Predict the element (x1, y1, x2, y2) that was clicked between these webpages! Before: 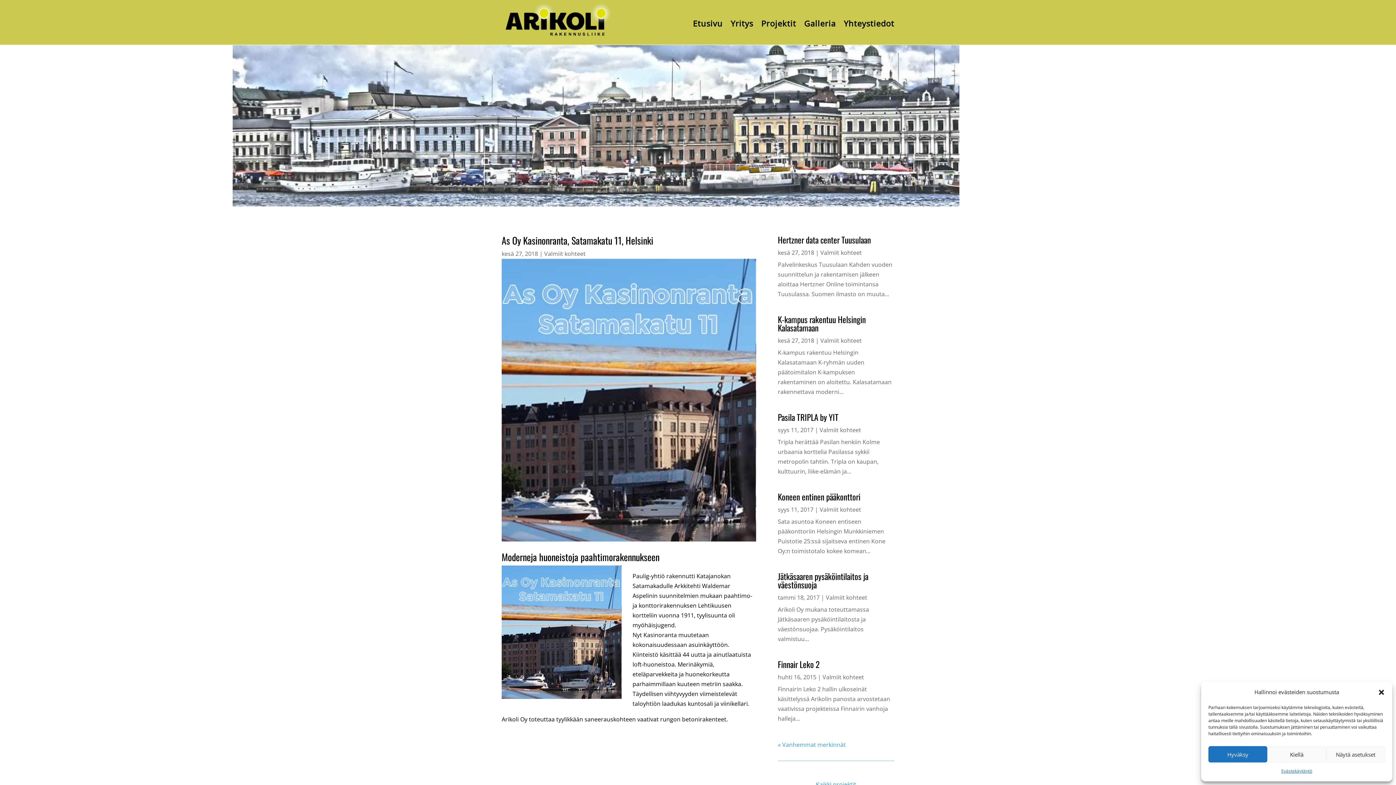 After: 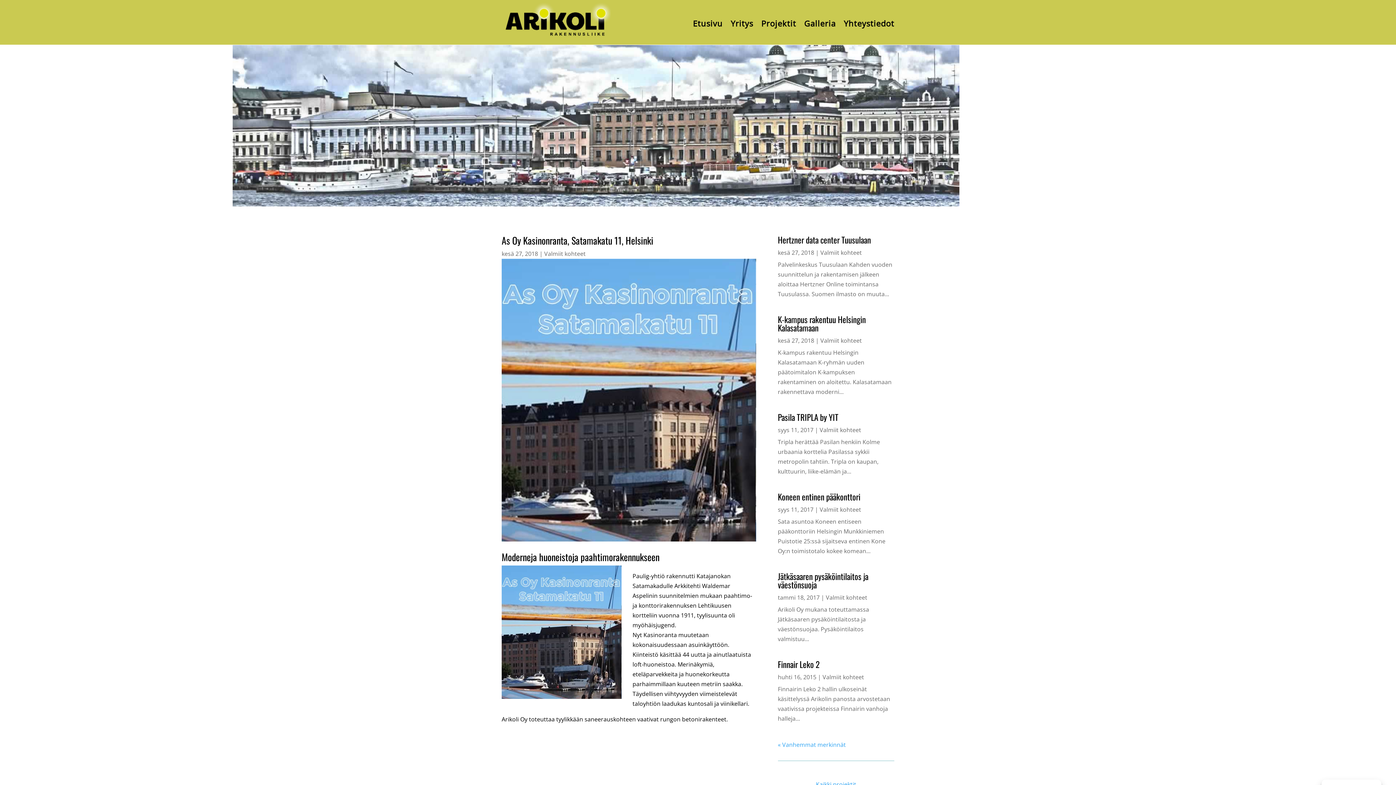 Action: bbox: (1267, 746, 1326, 762) label: Kiellä